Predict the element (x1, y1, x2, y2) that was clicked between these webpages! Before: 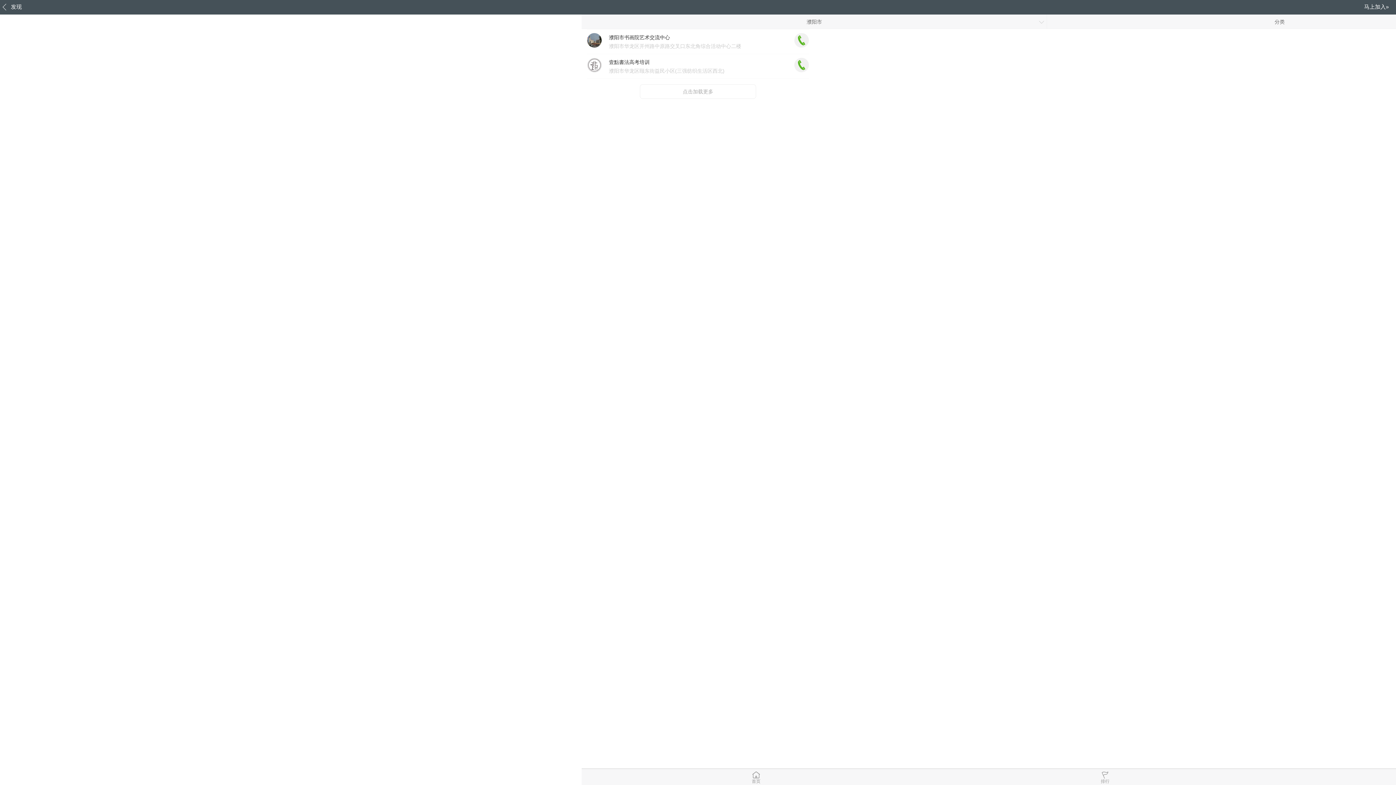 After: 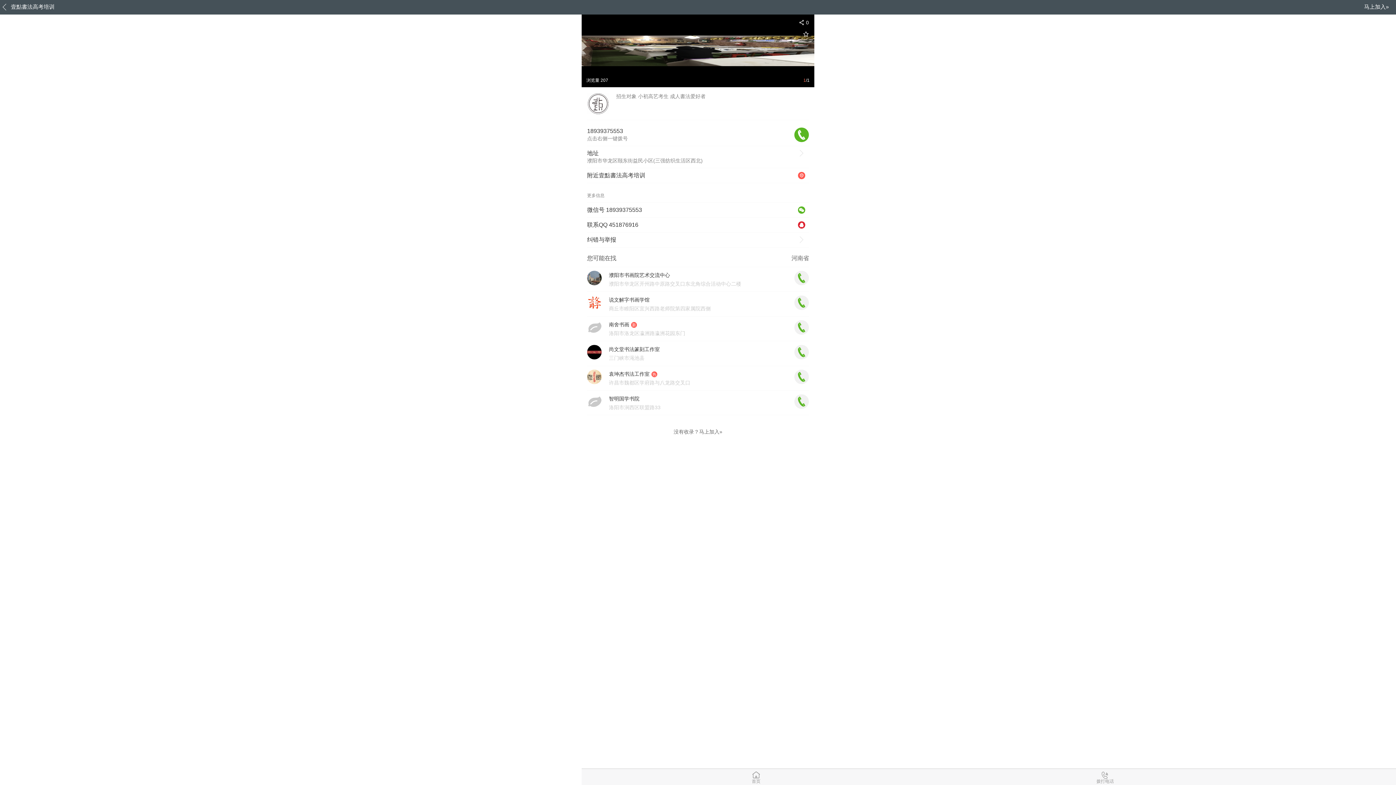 Action: bbox: (587, 54, 809, 78) label: 壹點書法高考培训
濮阳市华龙区颐东街益民小区(三强纺织生活区西北)